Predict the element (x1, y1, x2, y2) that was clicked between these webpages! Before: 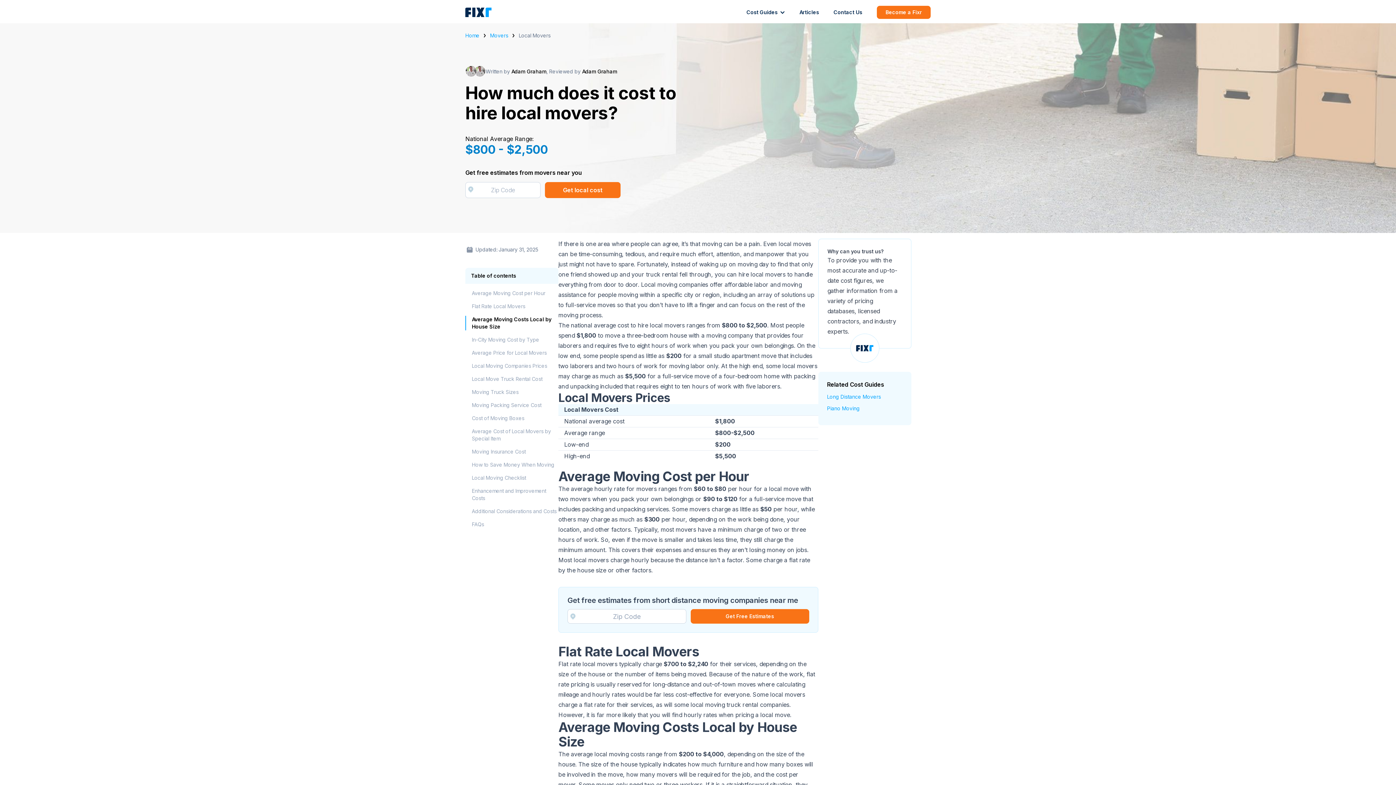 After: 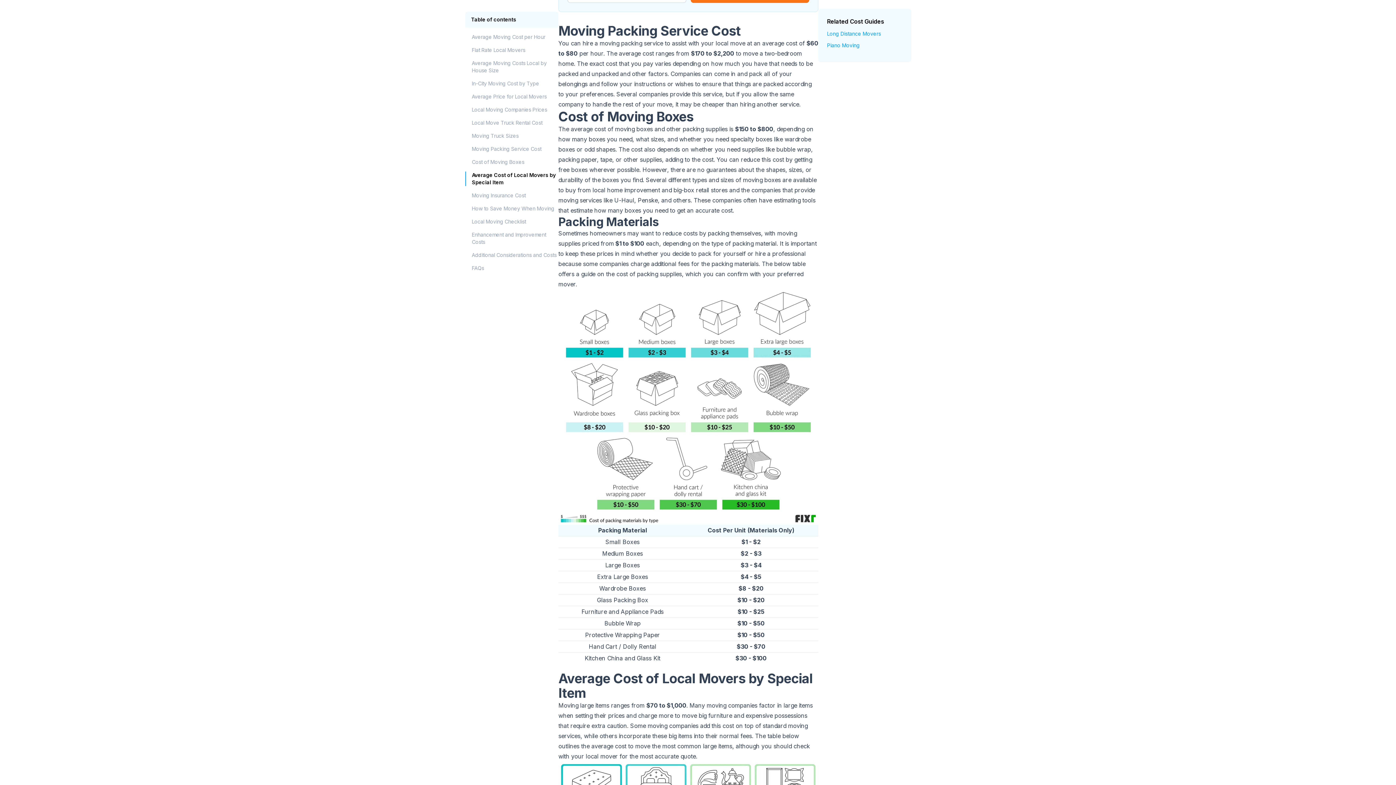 Action: bbox: (472, 402, 541, 408) label: Moving Packing Service Cost